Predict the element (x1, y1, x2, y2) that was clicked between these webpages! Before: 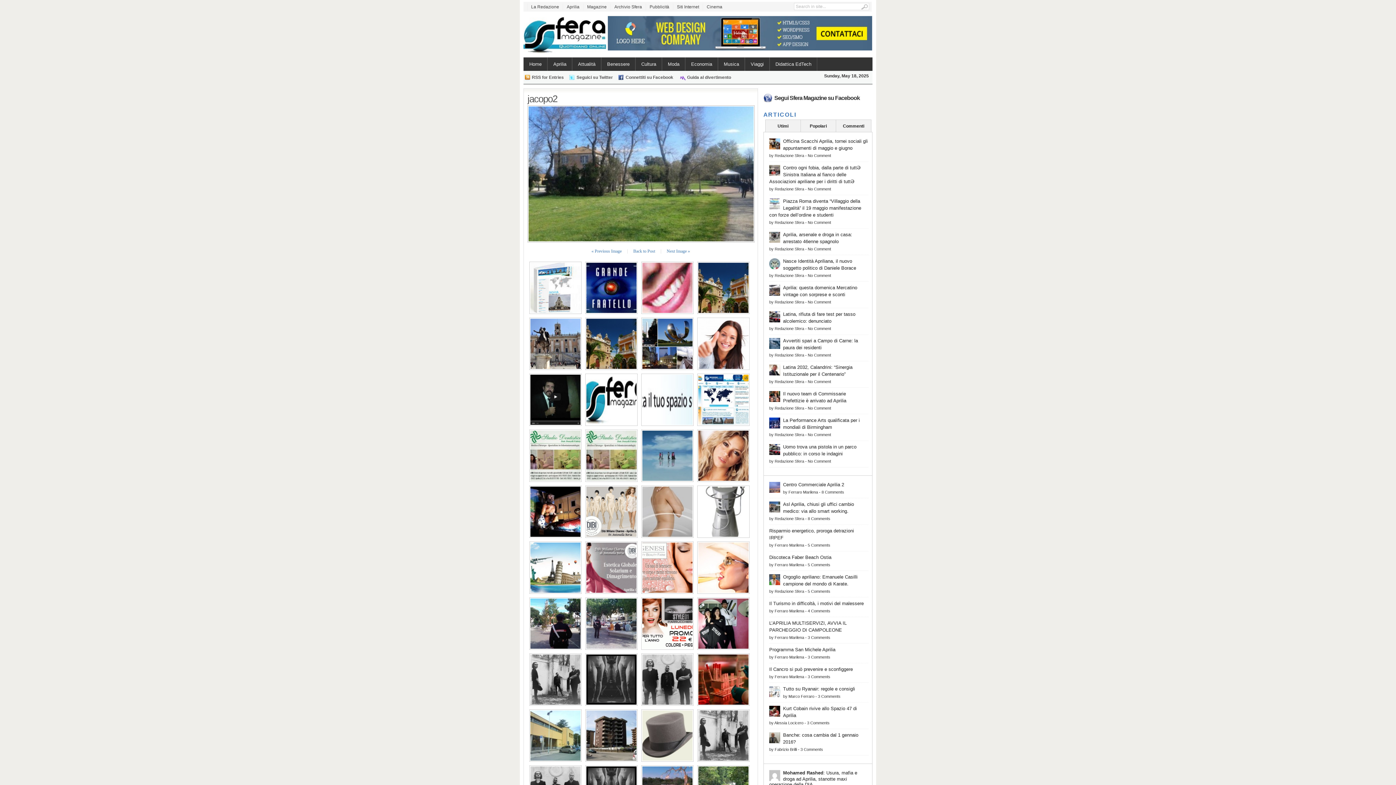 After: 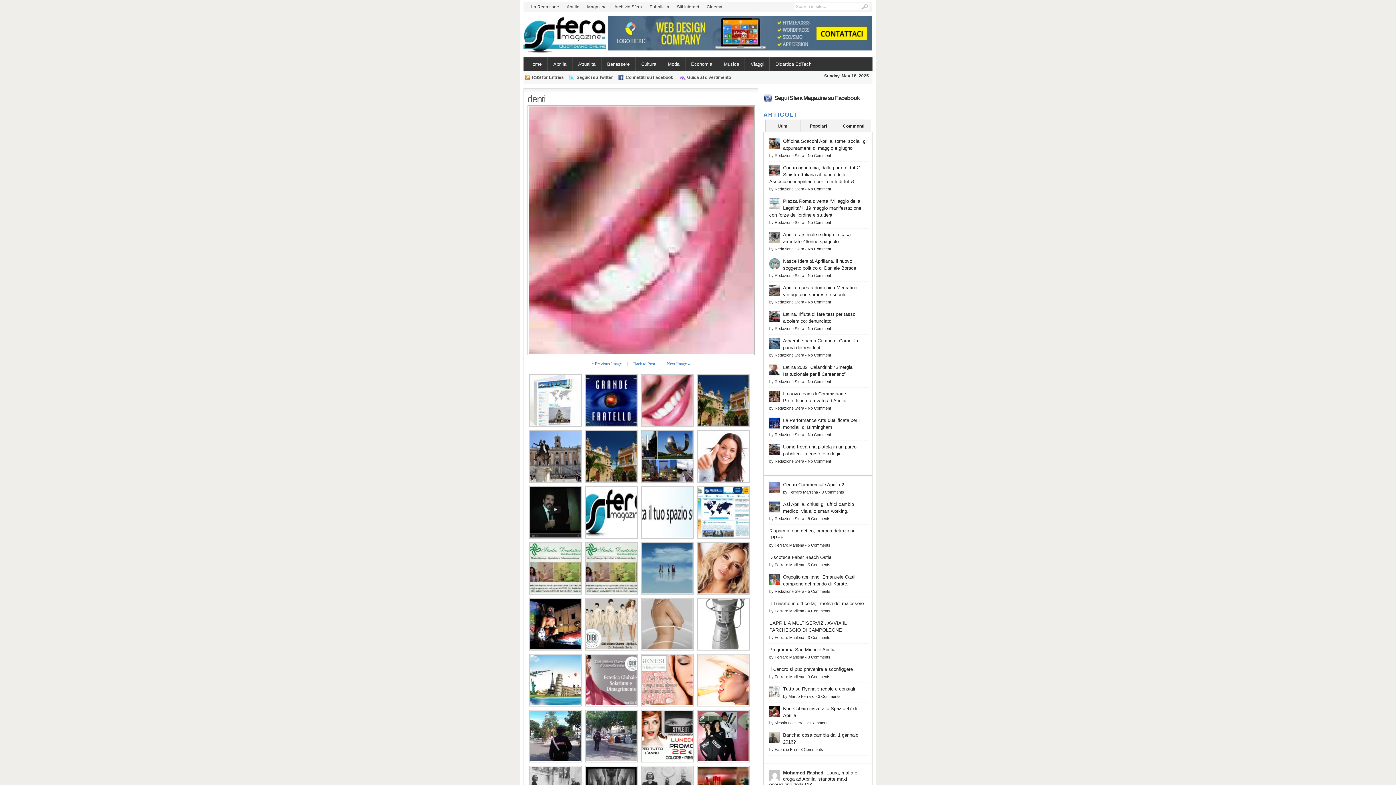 Action: bbox: (641, 309, 693, 315)